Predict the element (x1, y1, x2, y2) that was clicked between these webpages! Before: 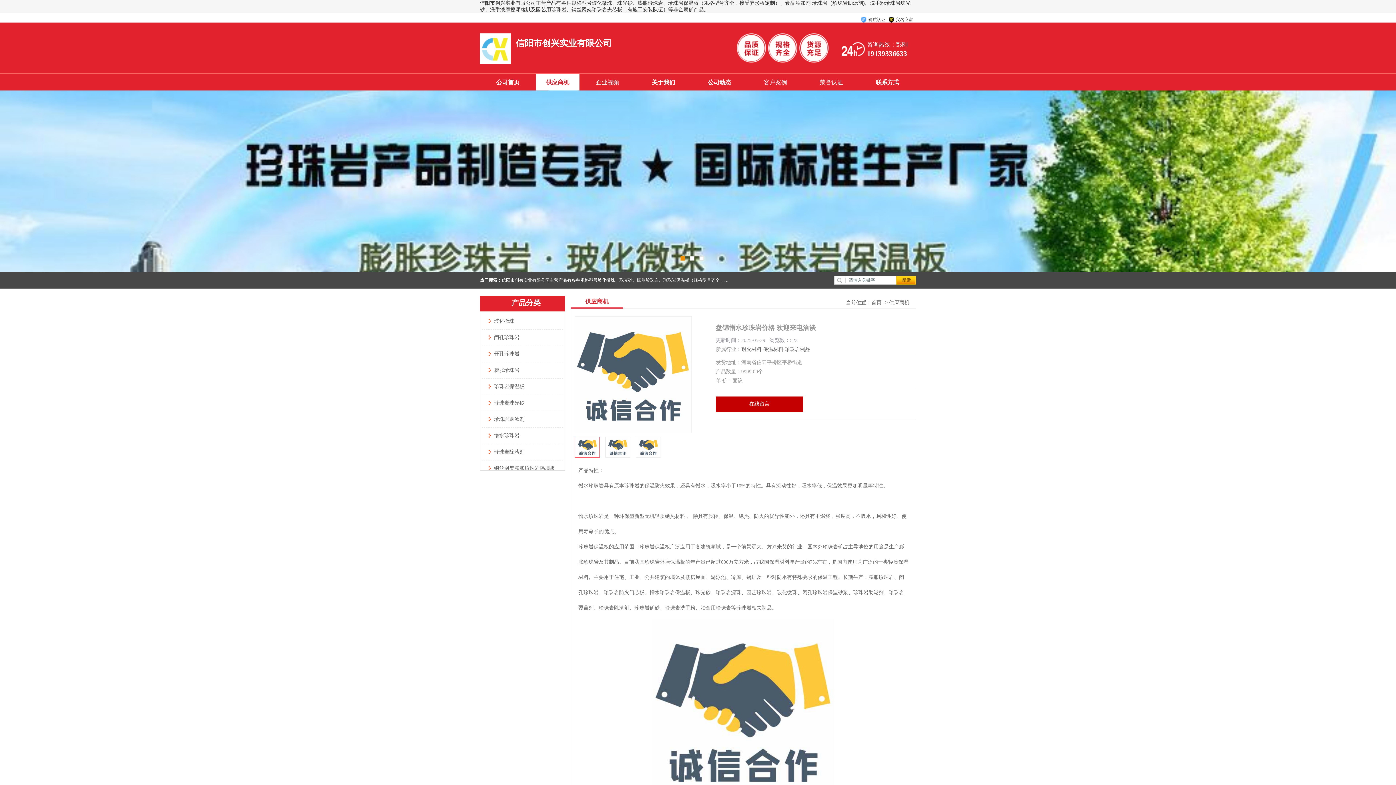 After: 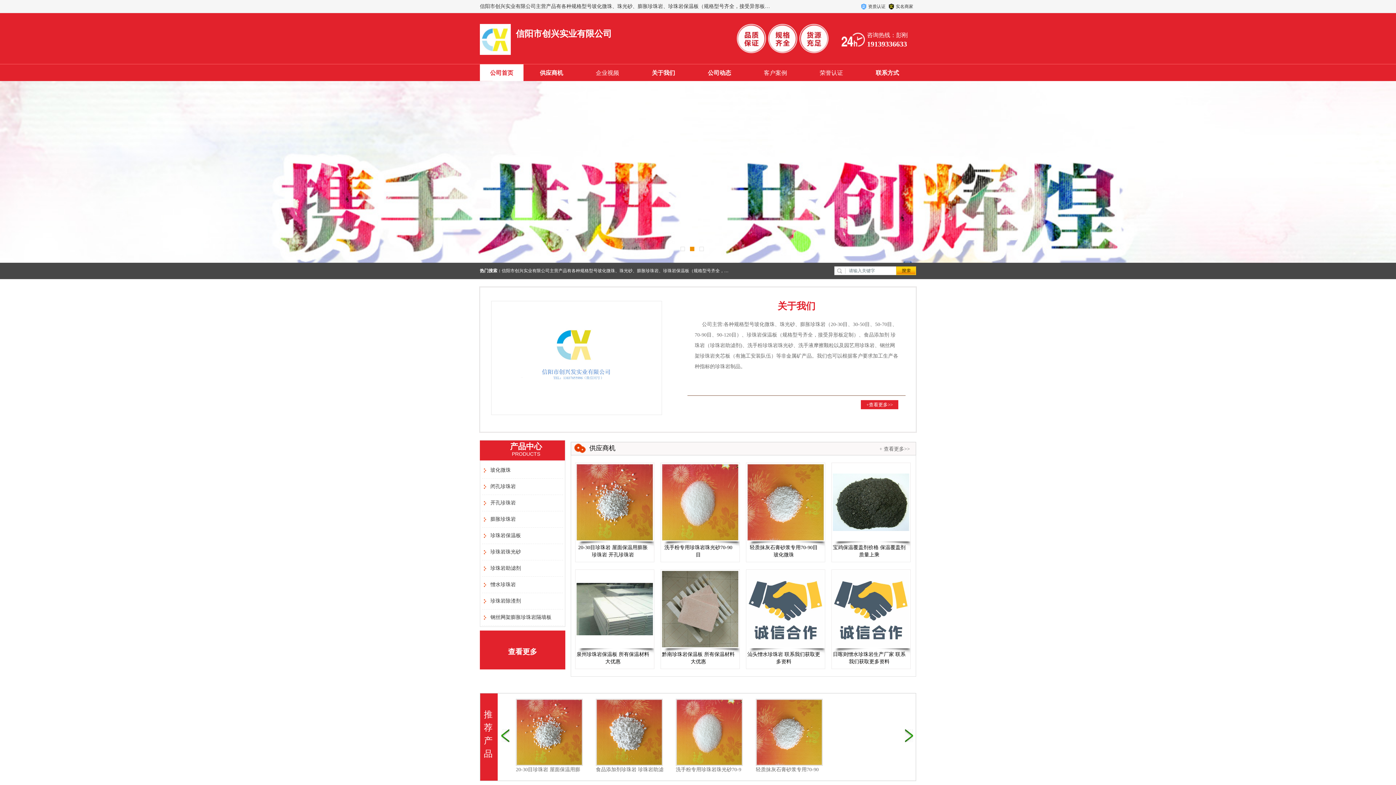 Action: label: 公司首页 bbox: (486, 73, 529, 91)